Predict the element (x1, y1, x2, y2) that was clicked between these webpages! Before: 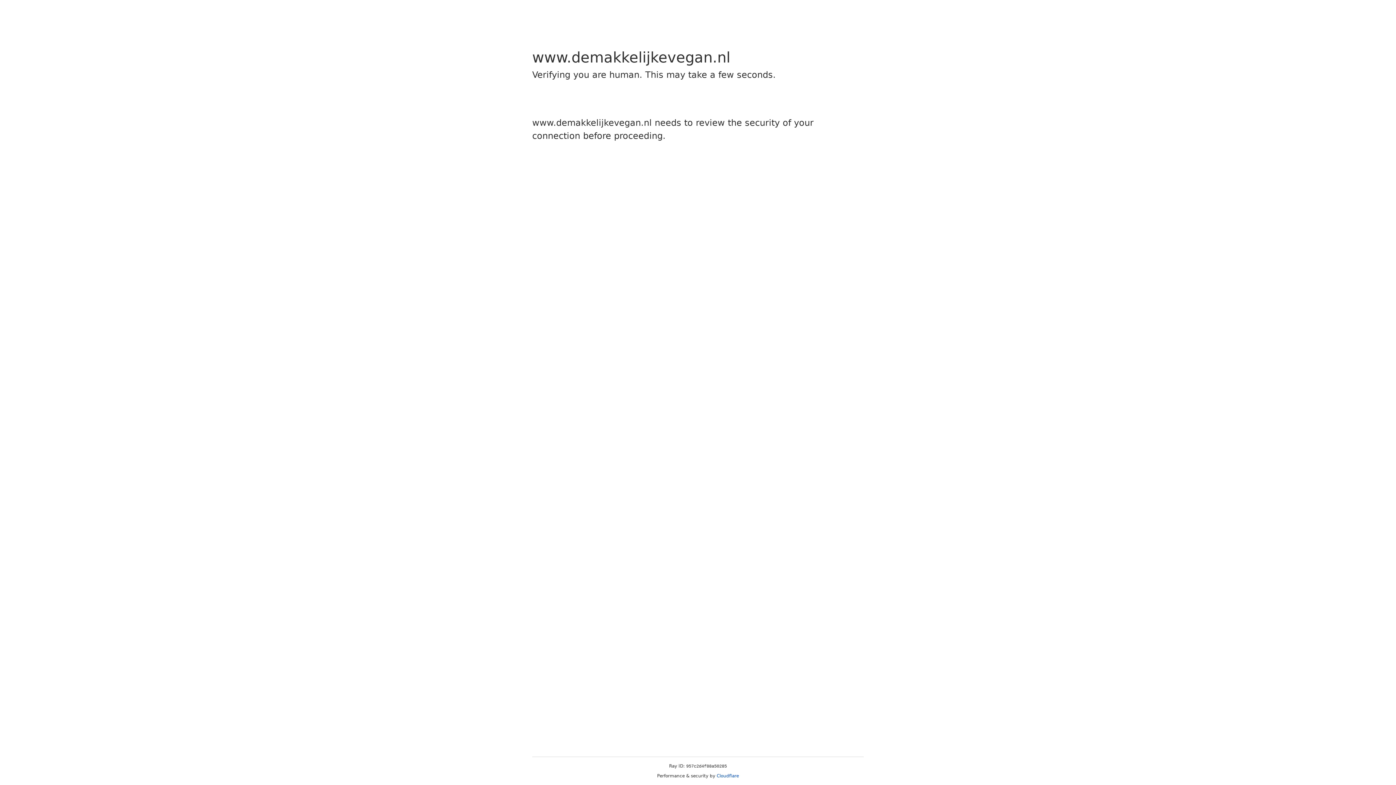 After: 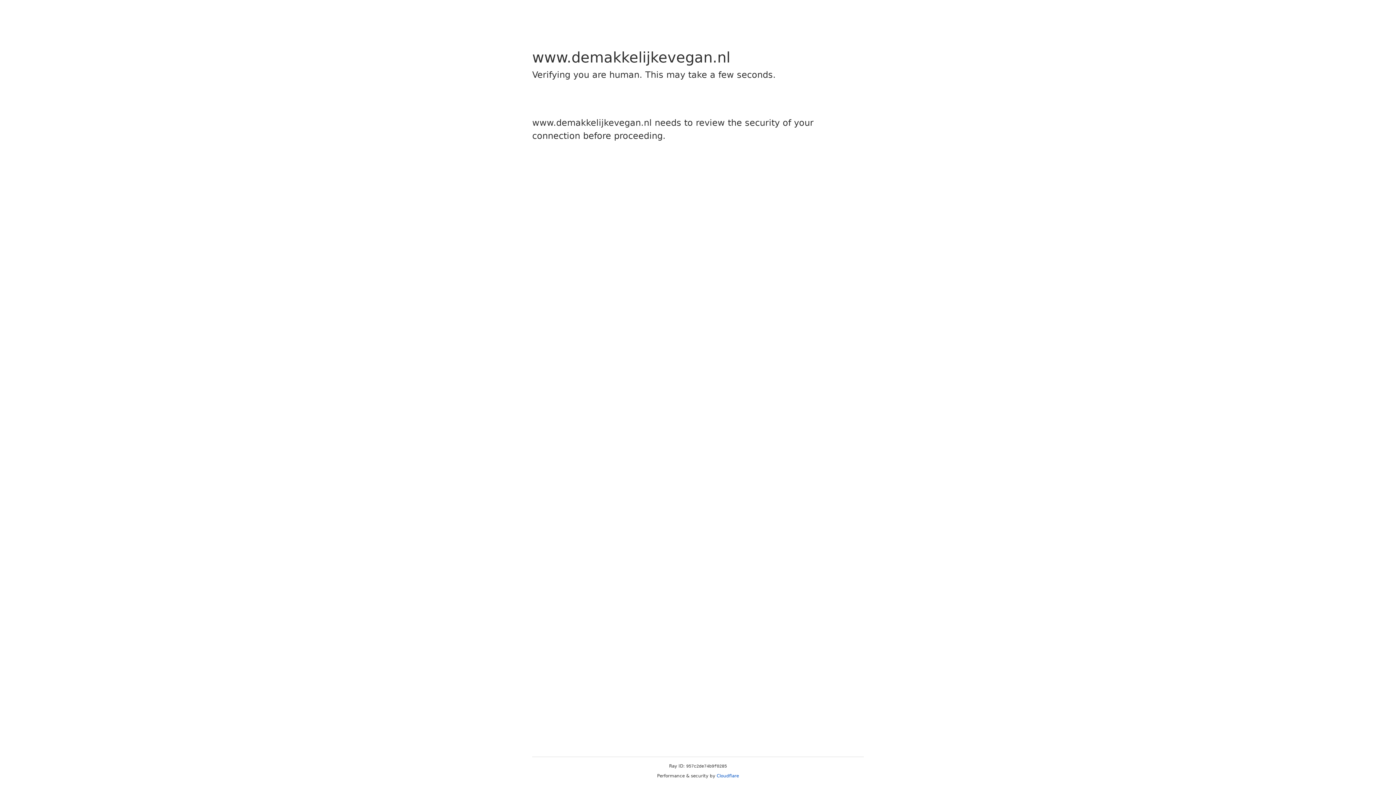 Action: bbox: (716, 773, 739, 778) label: Cloudflare